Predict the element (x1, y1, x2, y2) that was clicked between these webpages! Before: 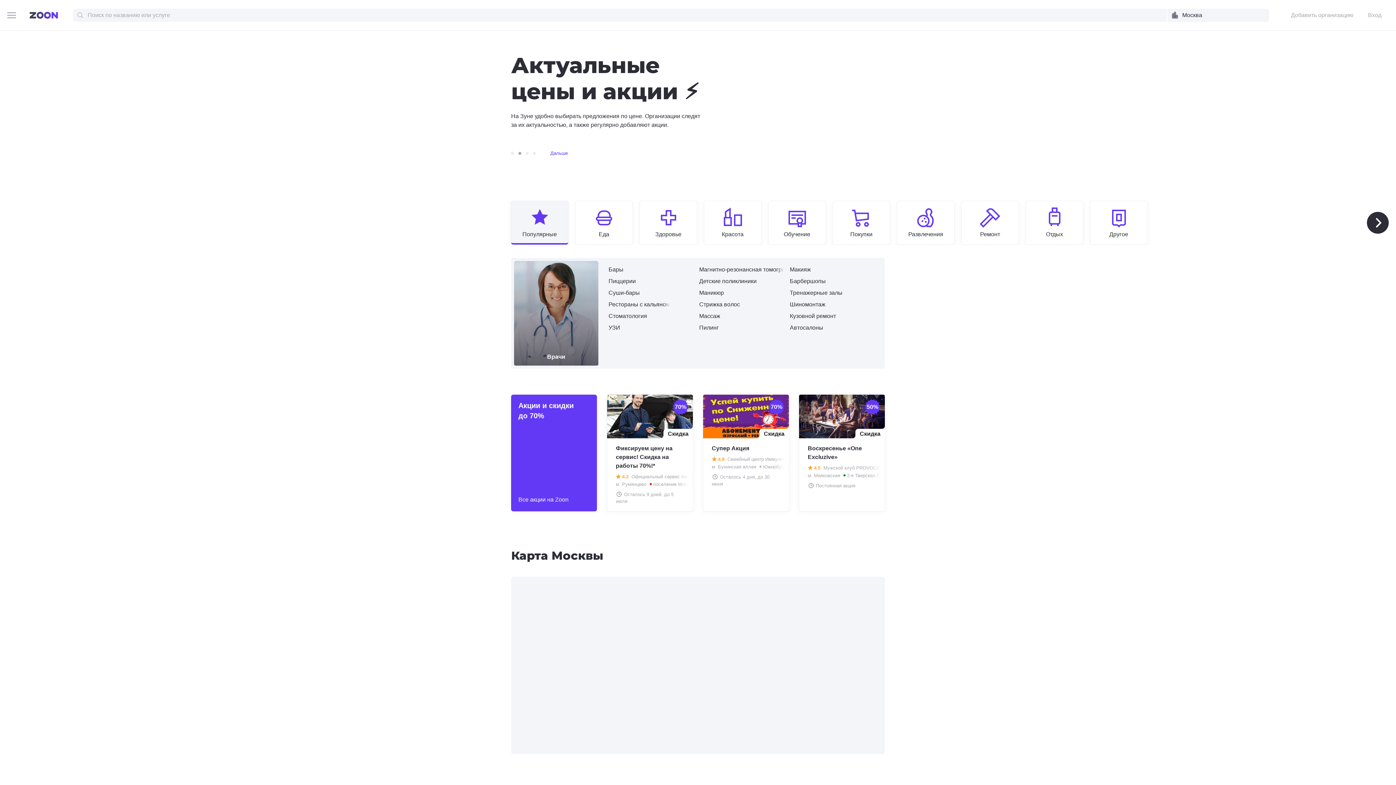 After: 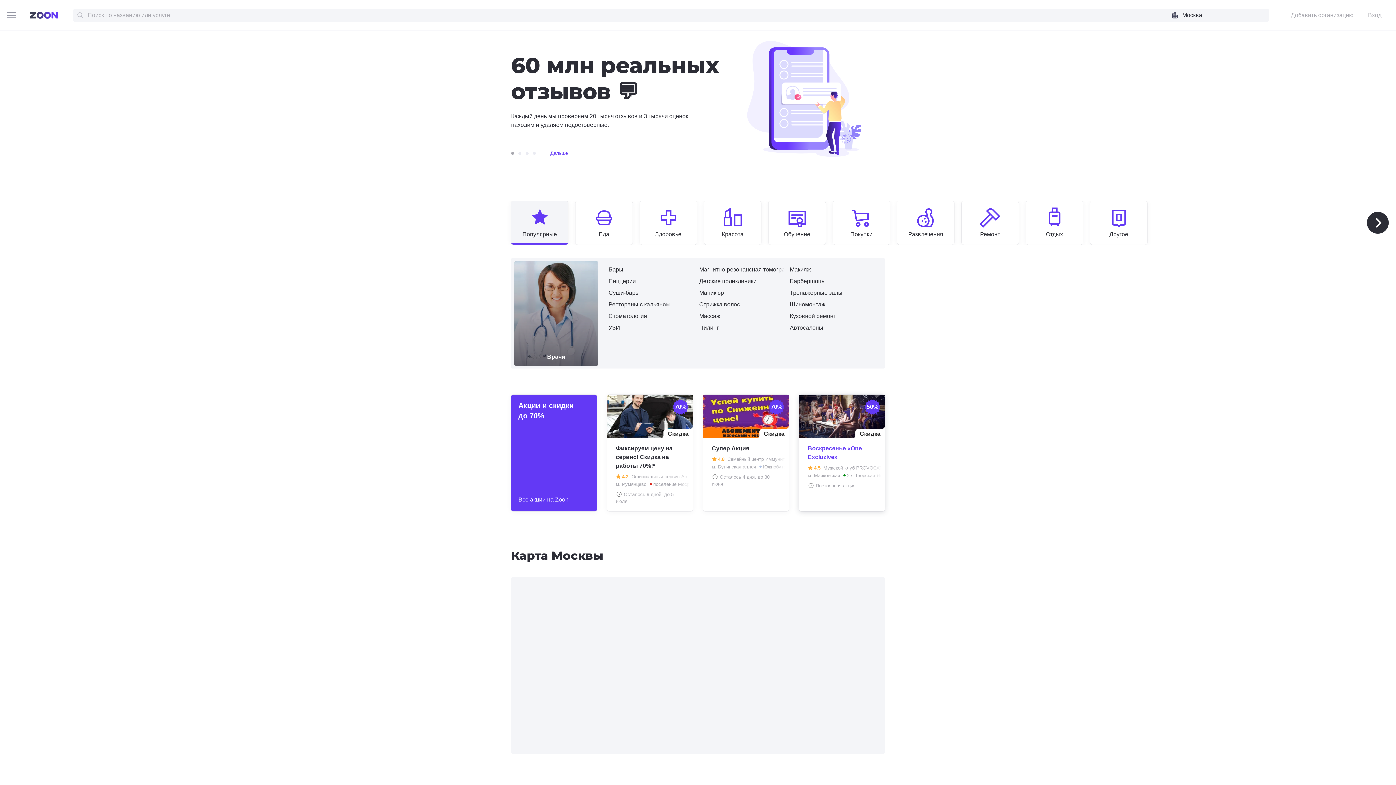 Action: label: 50%
Скидка
Воскресенье «One Excluzive»
 4.5 Мужской клуб PROVOCATEUR
м. Маяковская  2-я Тверская-Ямская улица, 40/3
 Постоянная акция bbox: (799, 394, 885, 511)